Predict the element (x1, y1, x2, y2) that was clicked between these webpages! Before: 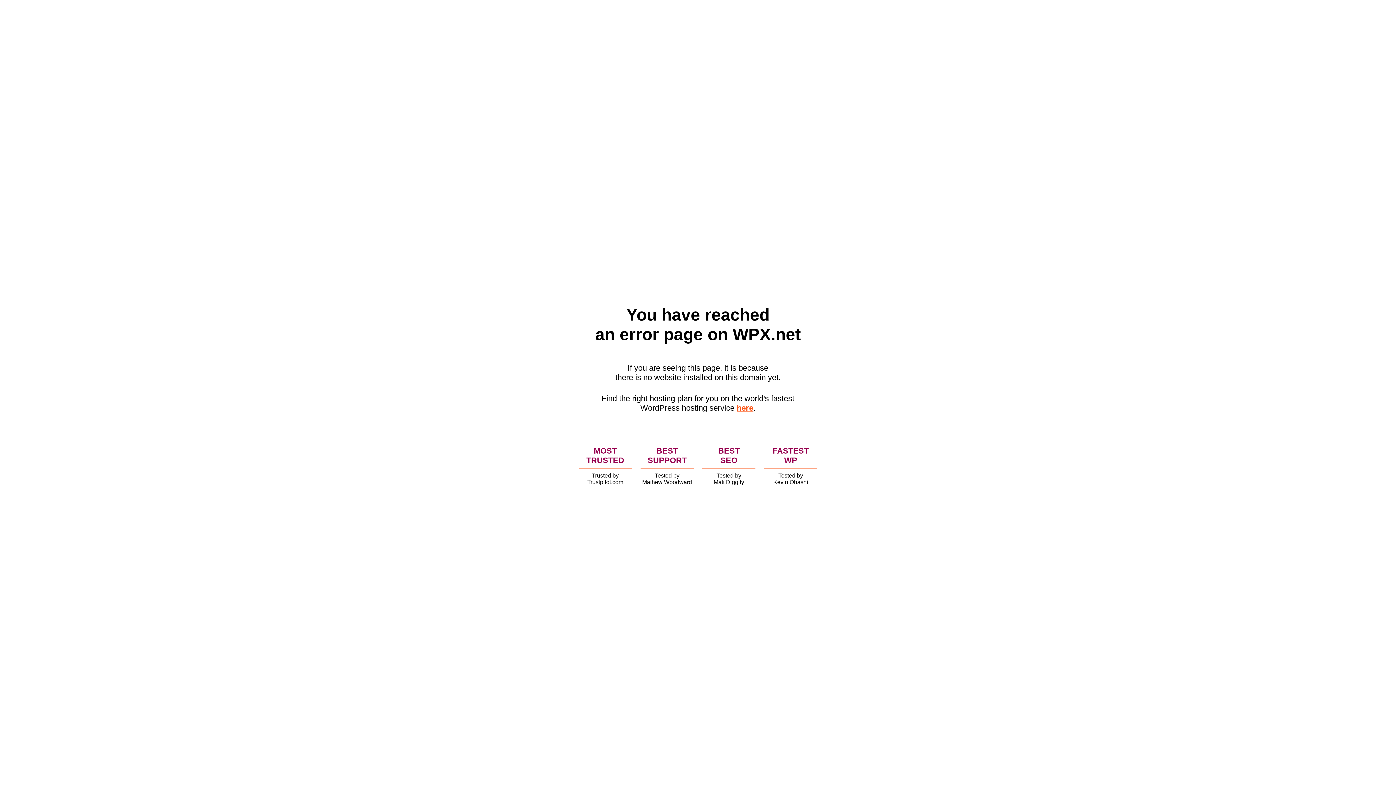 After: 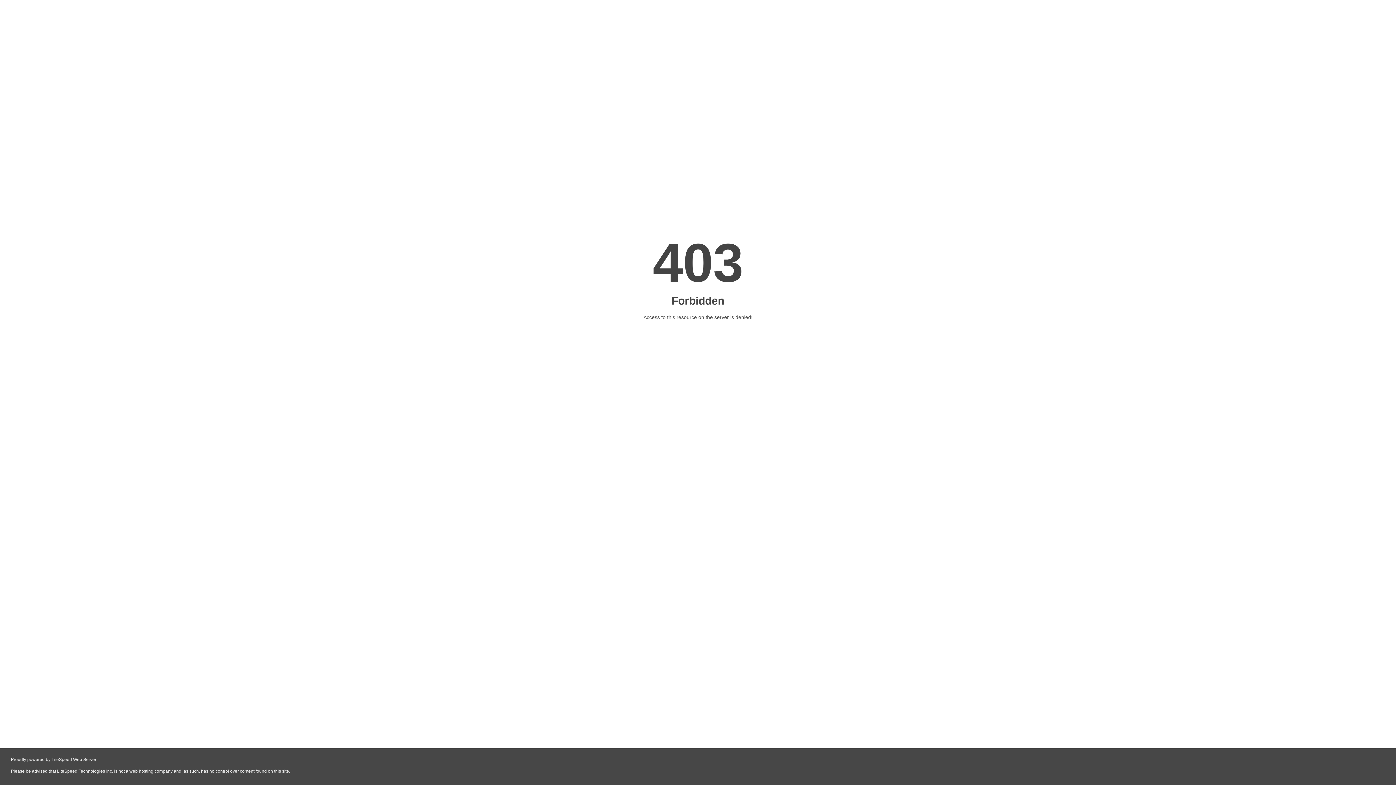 Action: bbox: (736, 403, 753, 412) label: here